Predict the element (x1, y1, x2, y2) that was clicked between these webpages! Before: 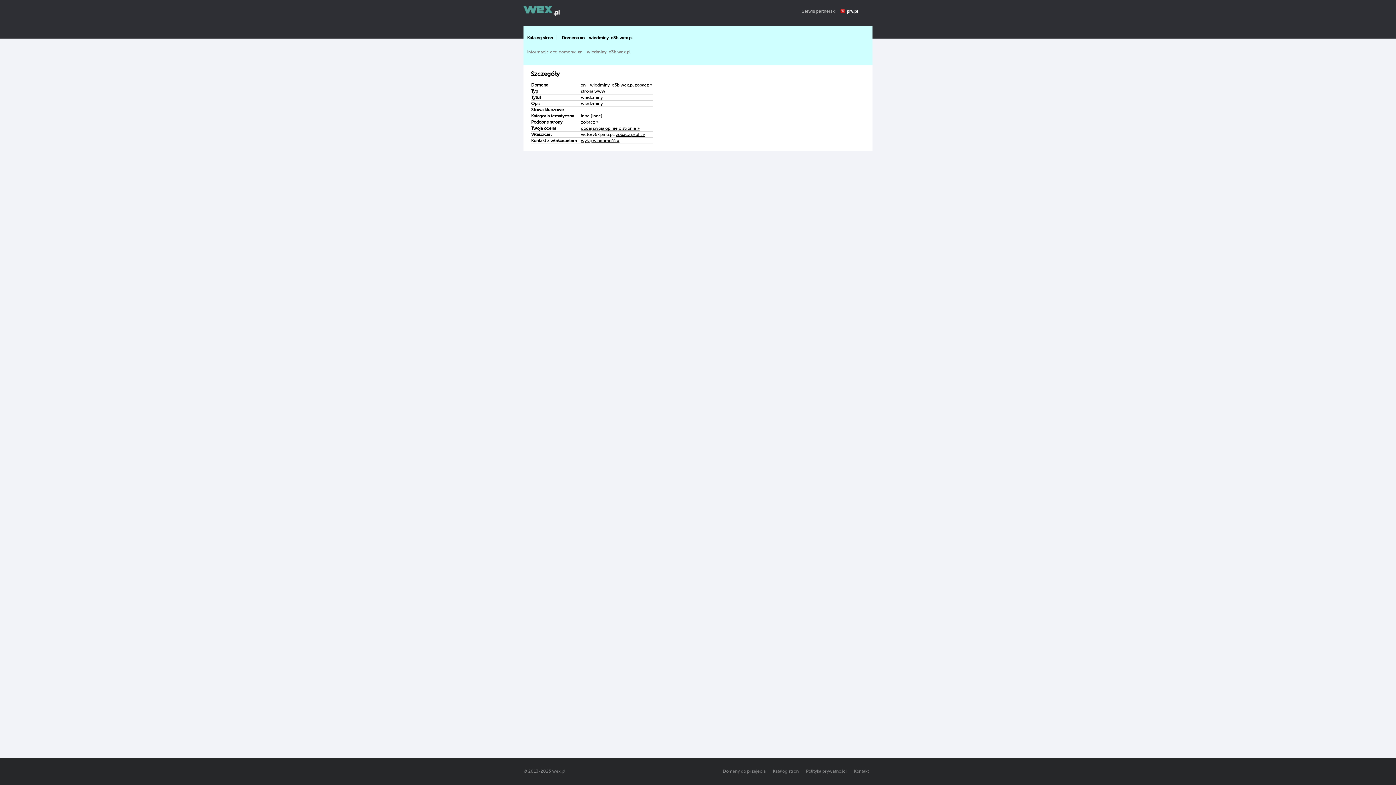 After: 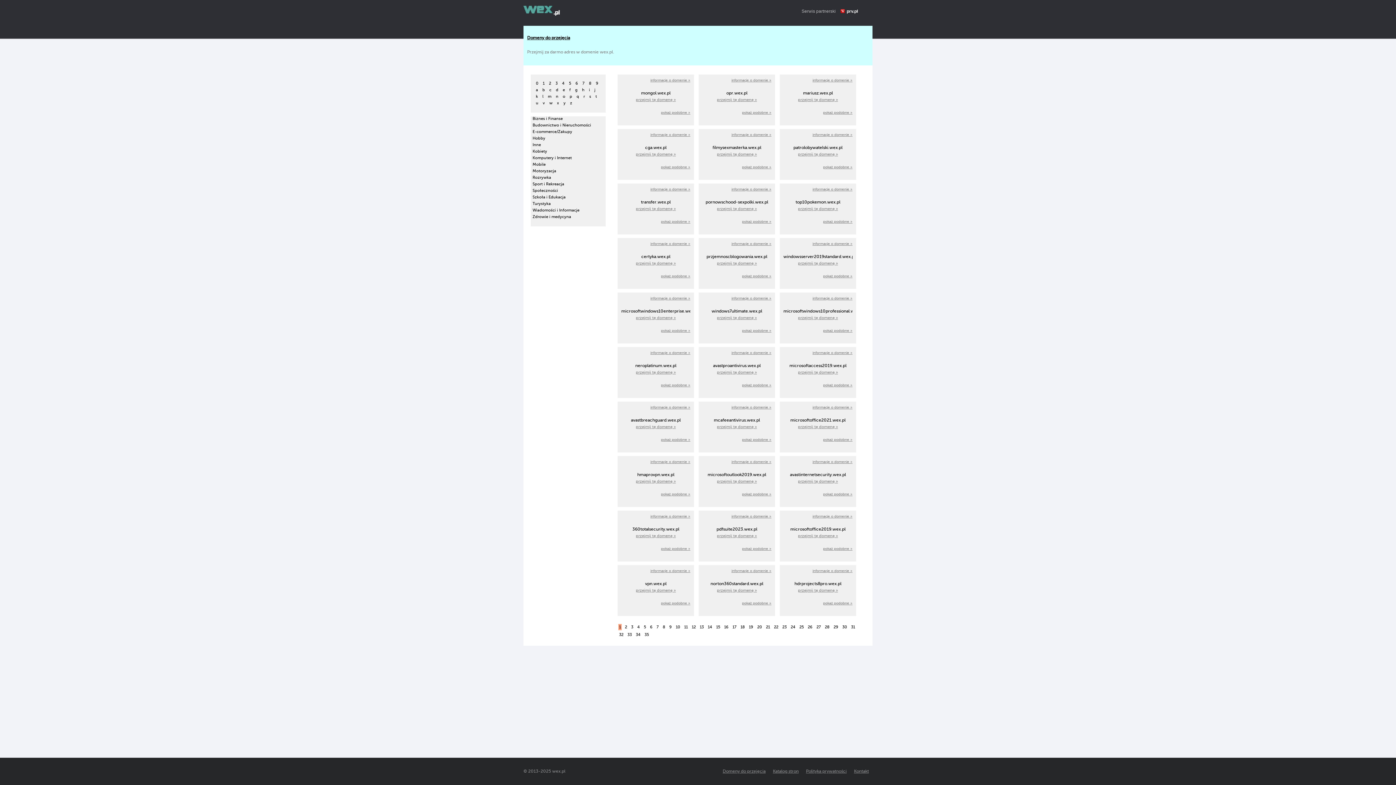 Action: bbox: (719, 769, 769, 774) label: Domeny do przejęcia